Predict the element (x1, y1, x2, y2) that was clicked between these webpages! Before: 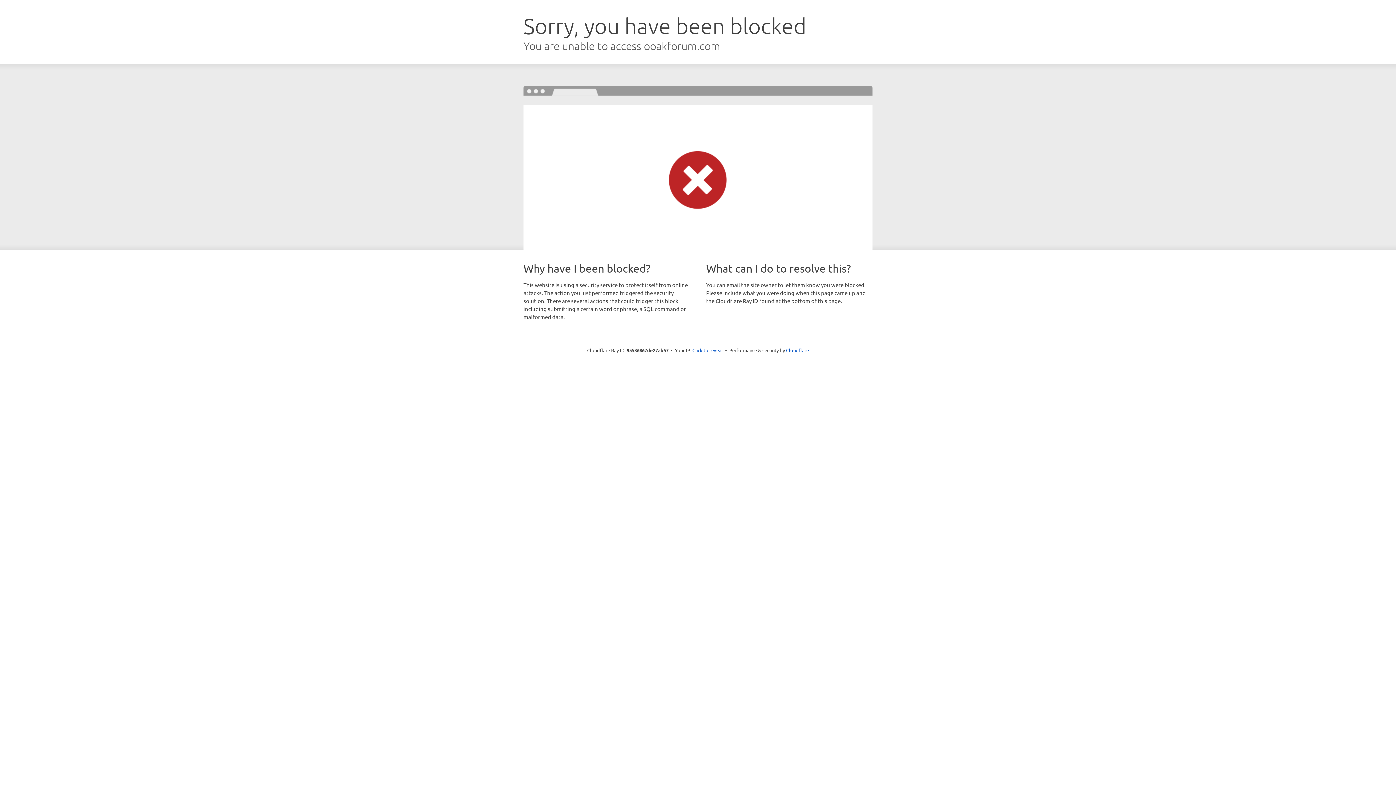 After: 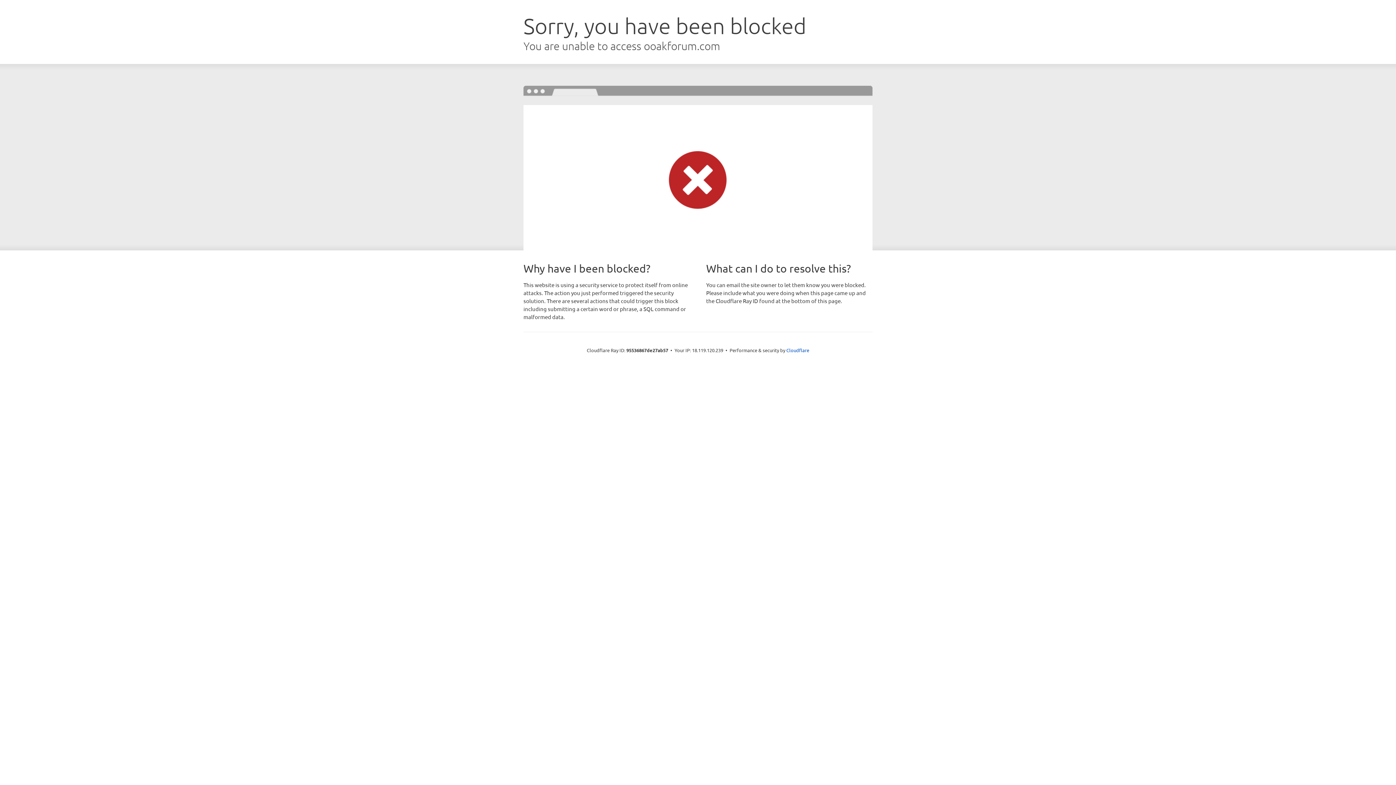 Action: label: Click to reveal bbox: (692, 346, 723, 353)